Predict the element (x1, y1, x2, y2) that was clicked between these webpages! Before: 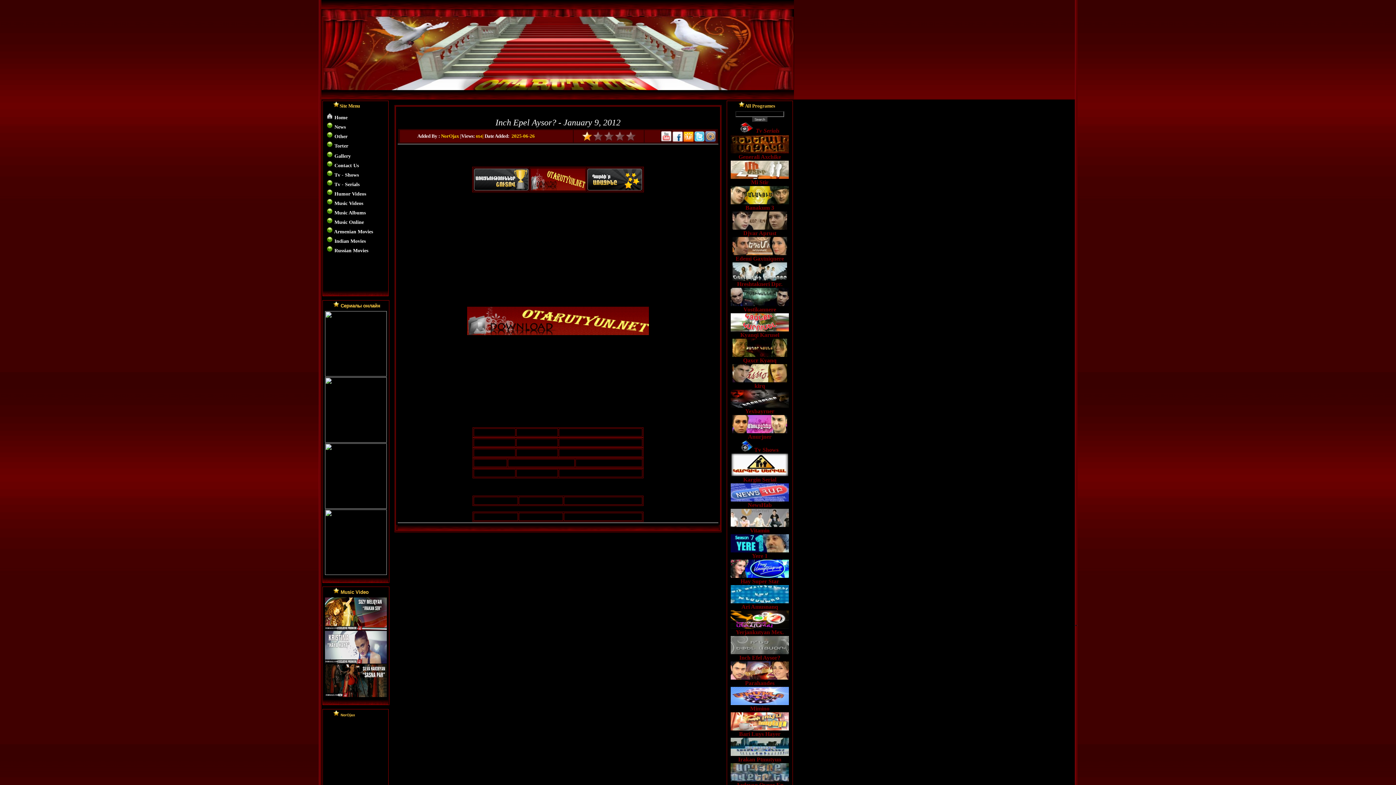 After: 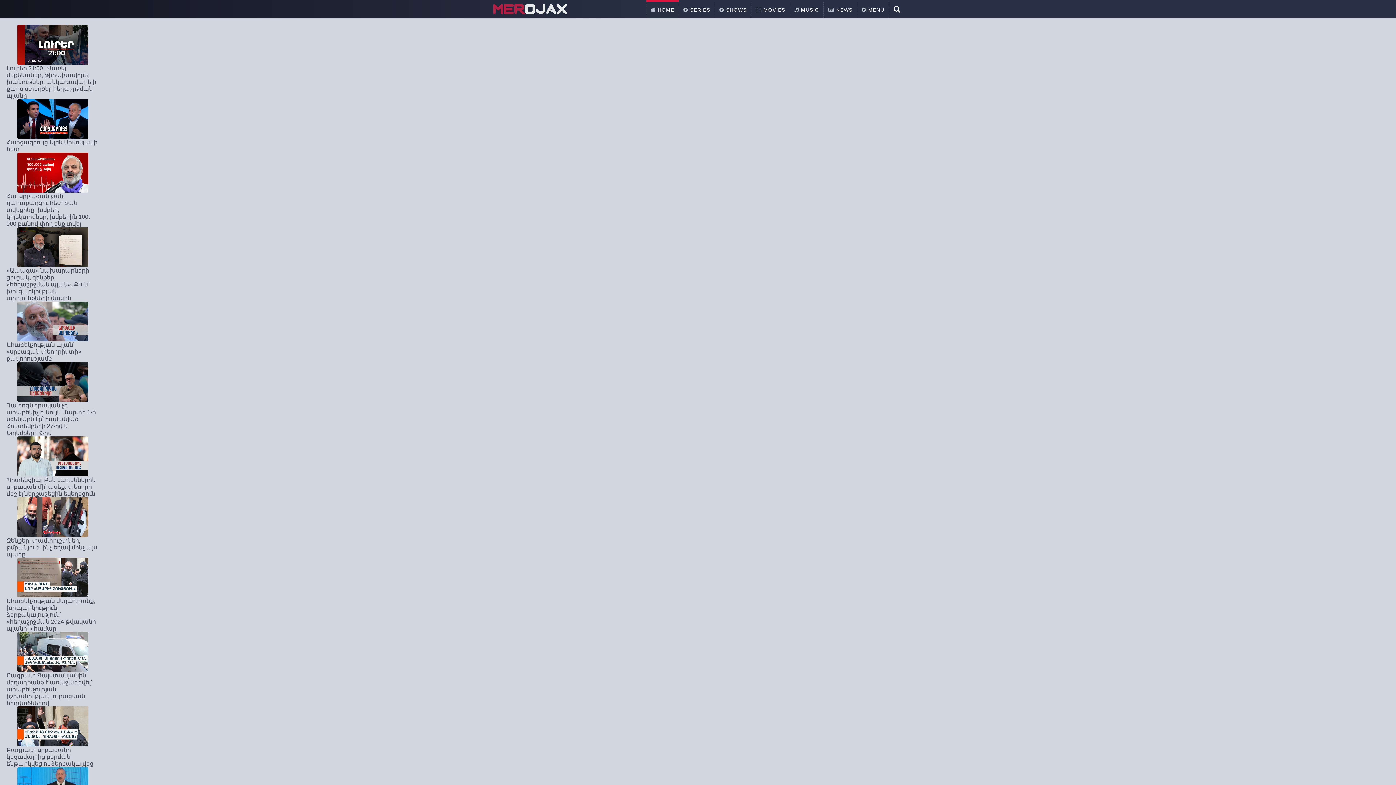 Action: bbox: (325, 150, 385, 150)